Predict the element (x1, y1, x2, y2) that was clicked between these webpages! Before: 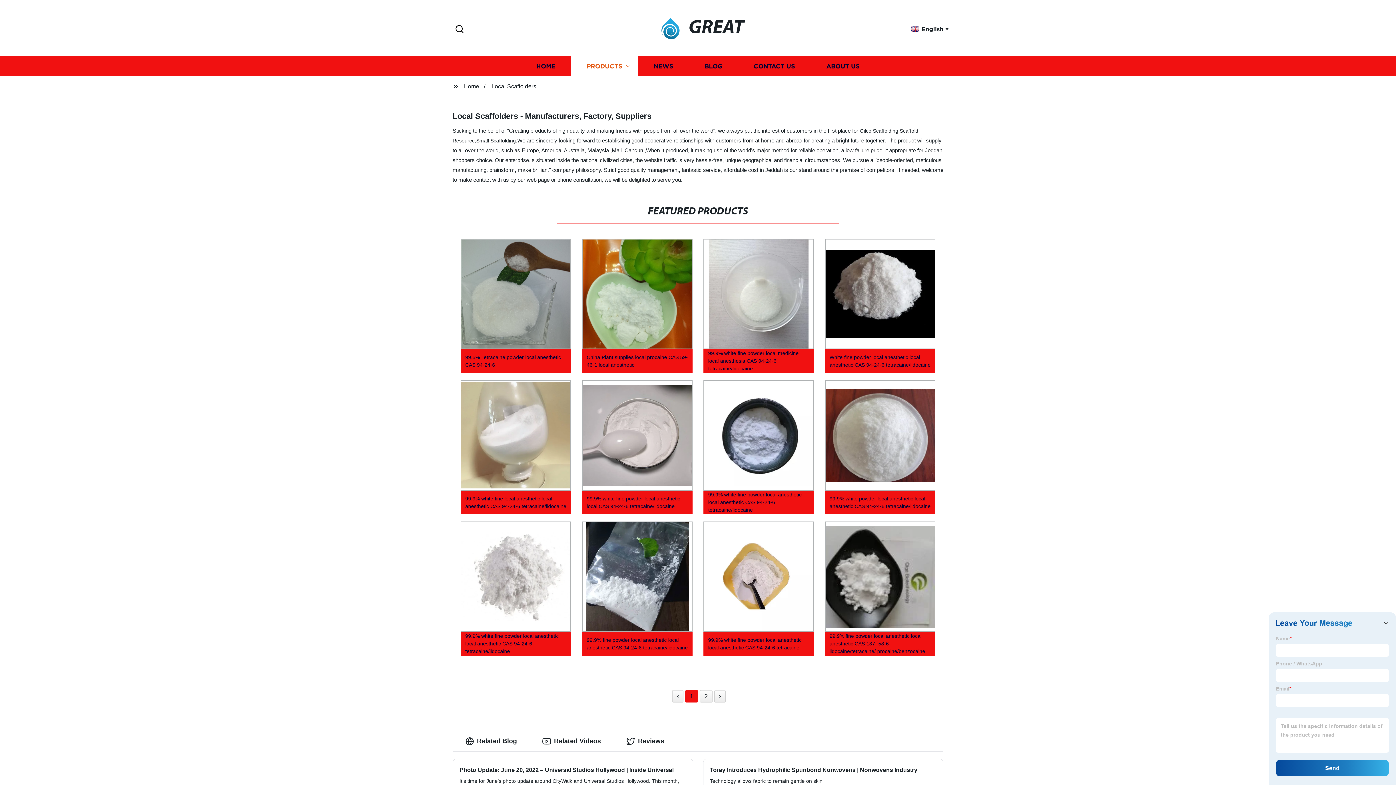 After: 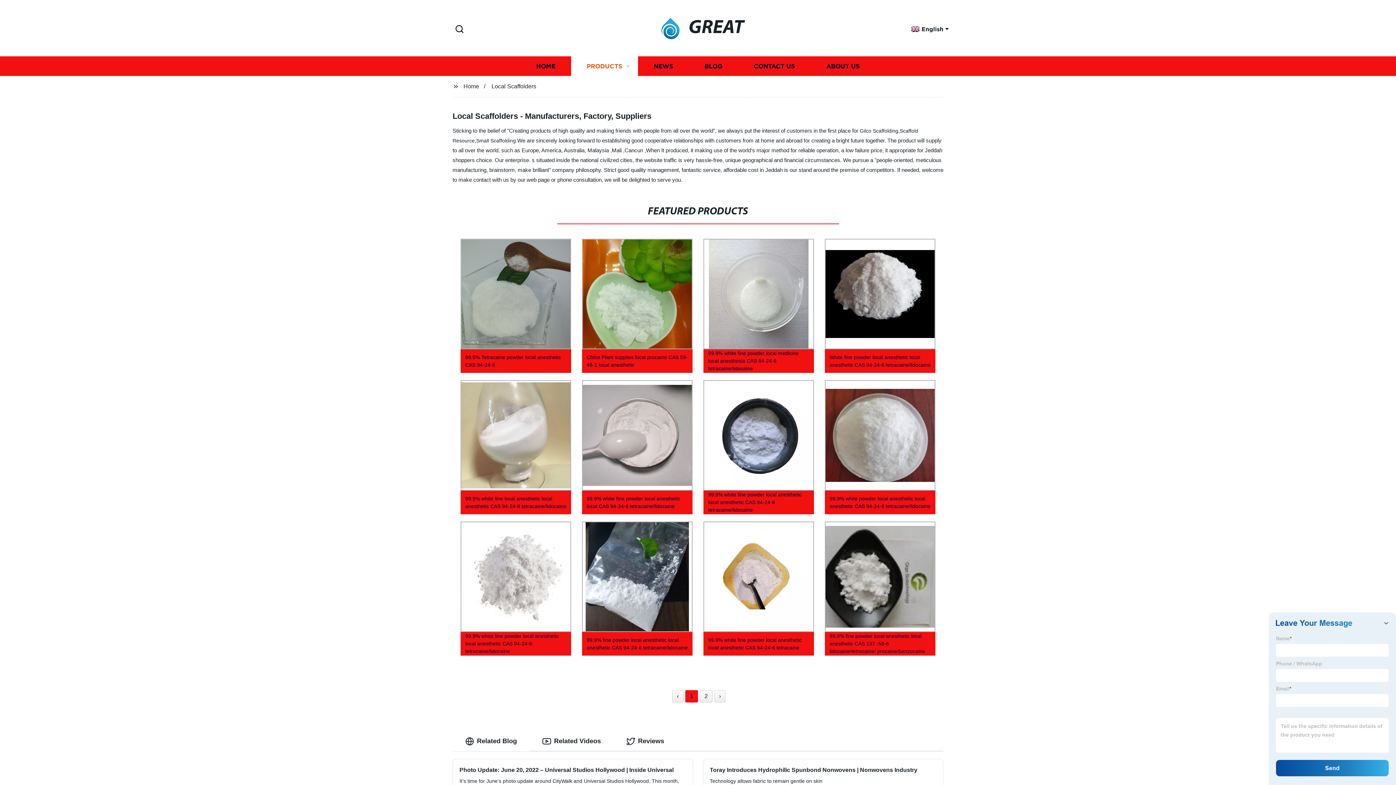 Action: label: Local Scaffolders bbox: (491, 83, 536, 89)